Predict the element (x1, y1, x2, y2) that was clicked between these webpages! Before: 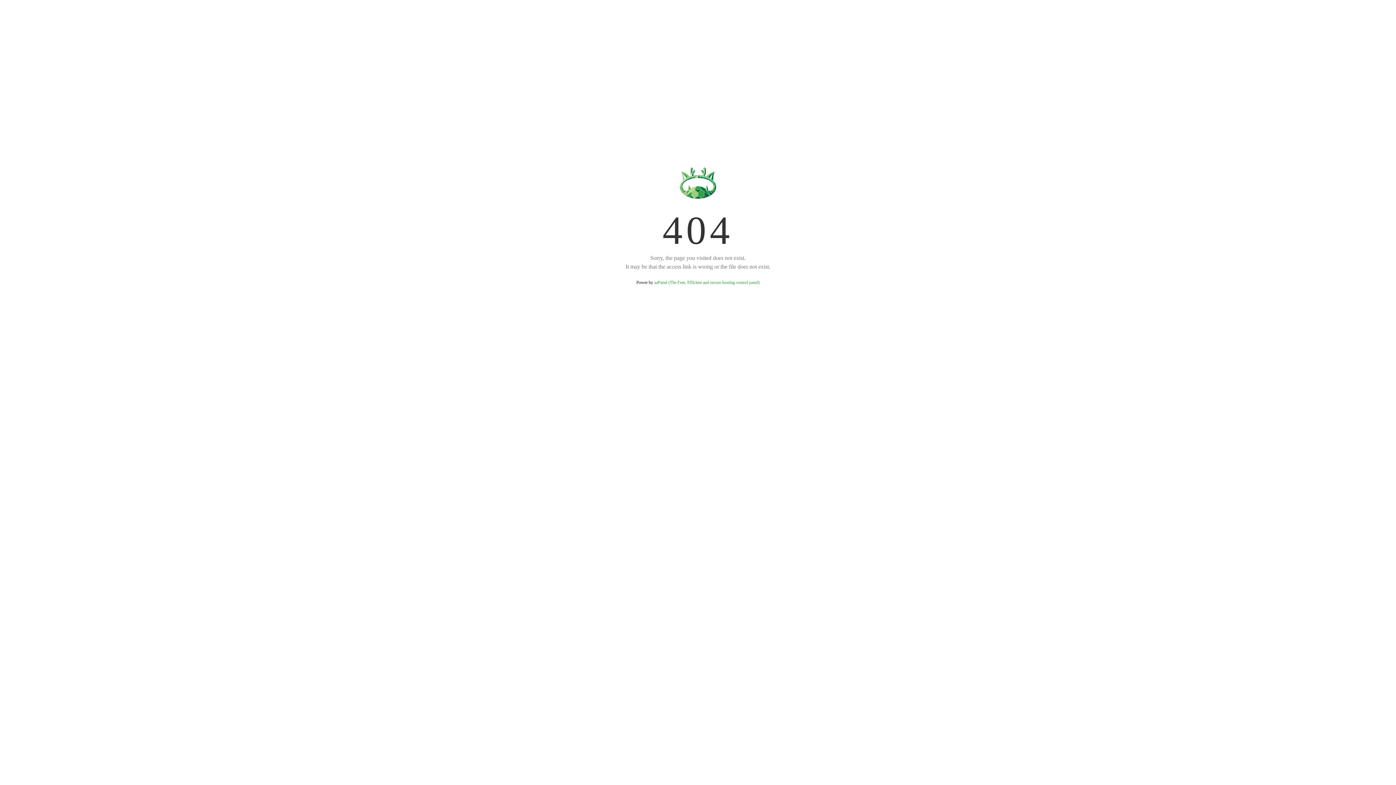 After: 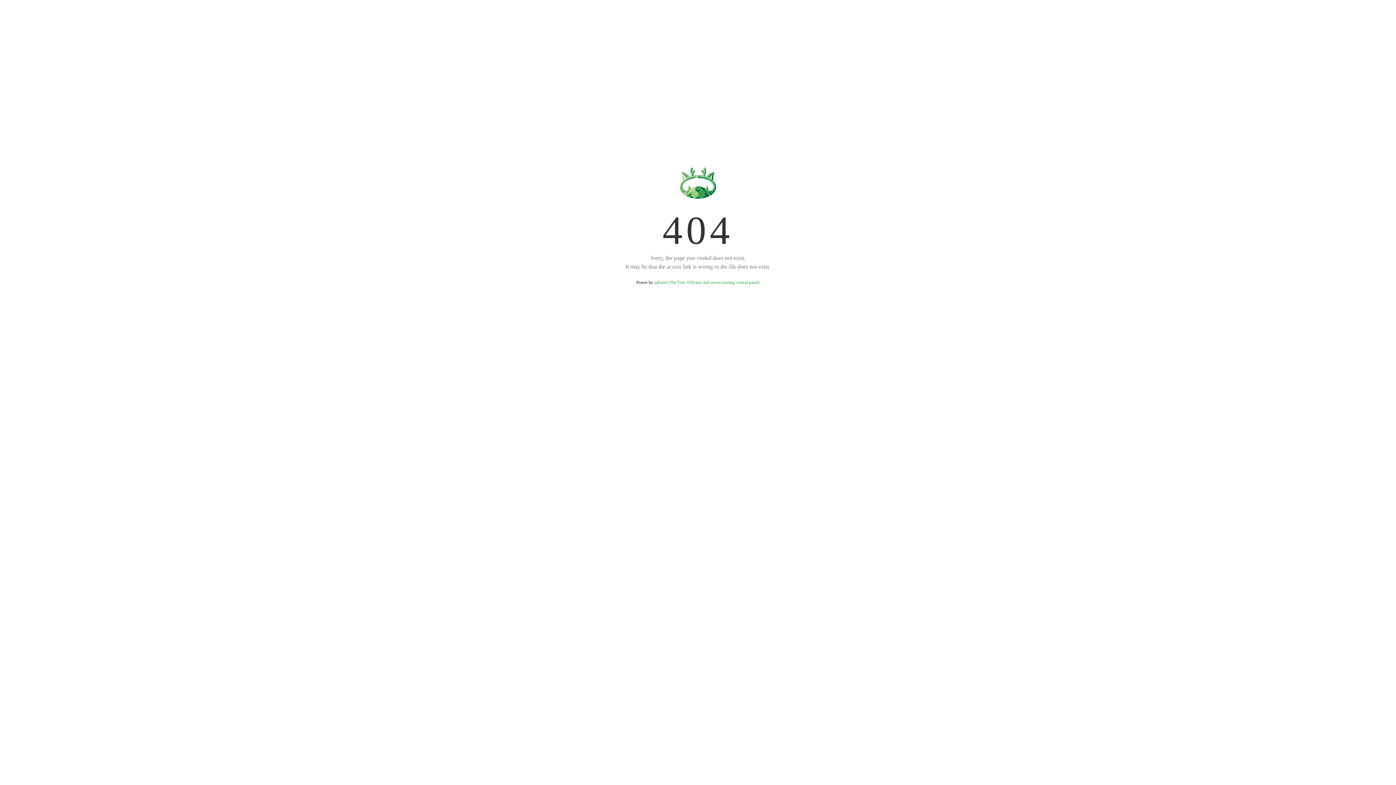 Action: bbox: (654, 280, 759, 285) label: aaPanel (The Free, Efficient and secure hosting control panel)